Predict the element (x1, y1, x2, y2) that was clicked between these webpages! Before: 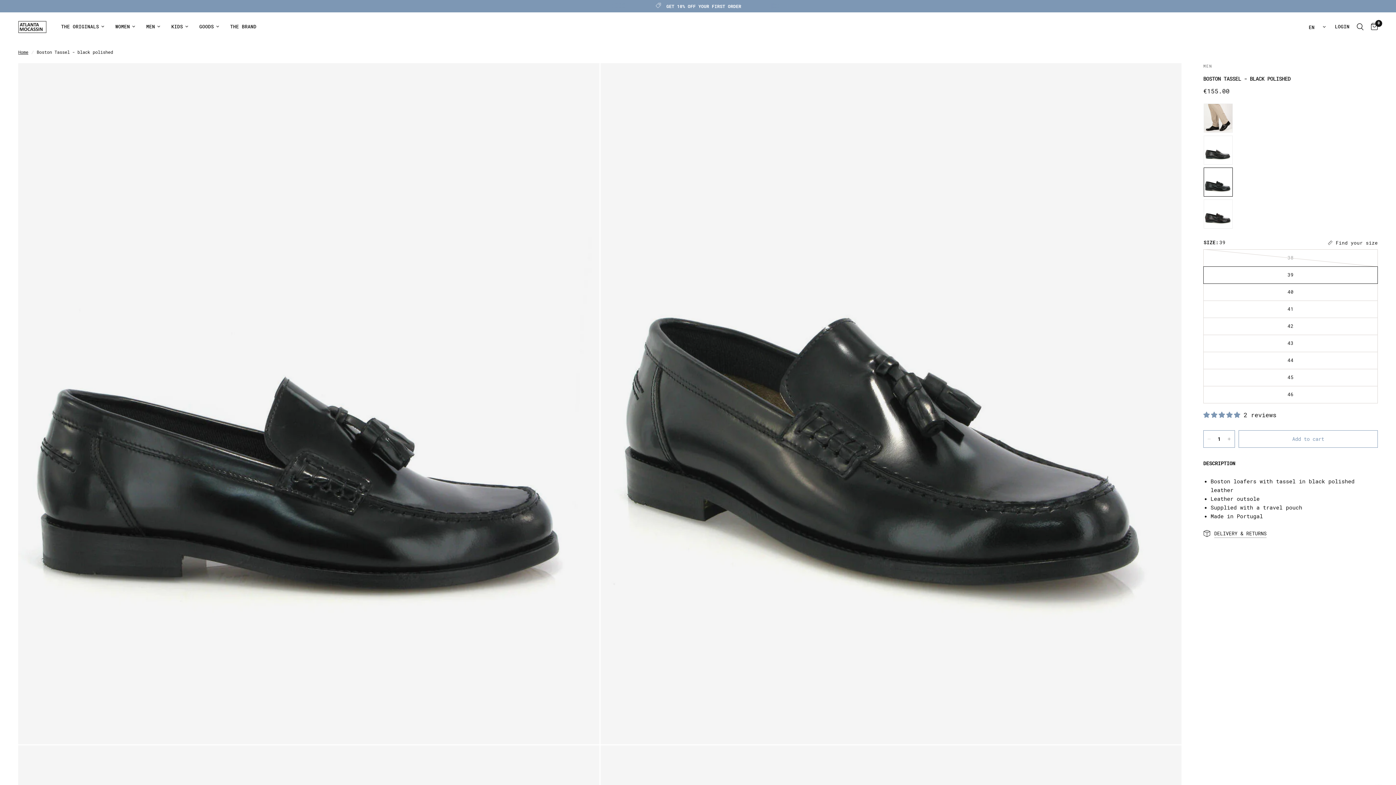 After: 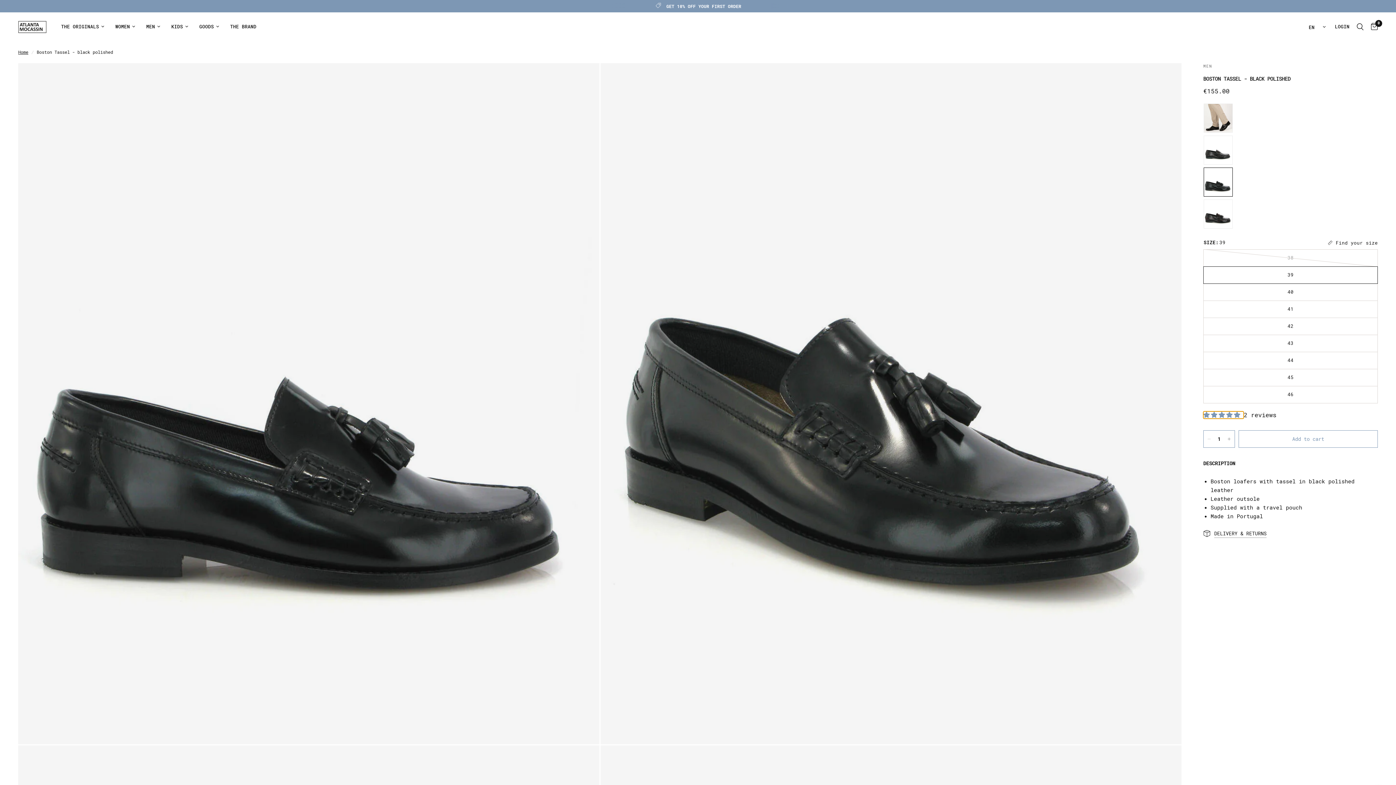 Action: label: 5.00 stars bbox: (1203, 411, 1244, 418)